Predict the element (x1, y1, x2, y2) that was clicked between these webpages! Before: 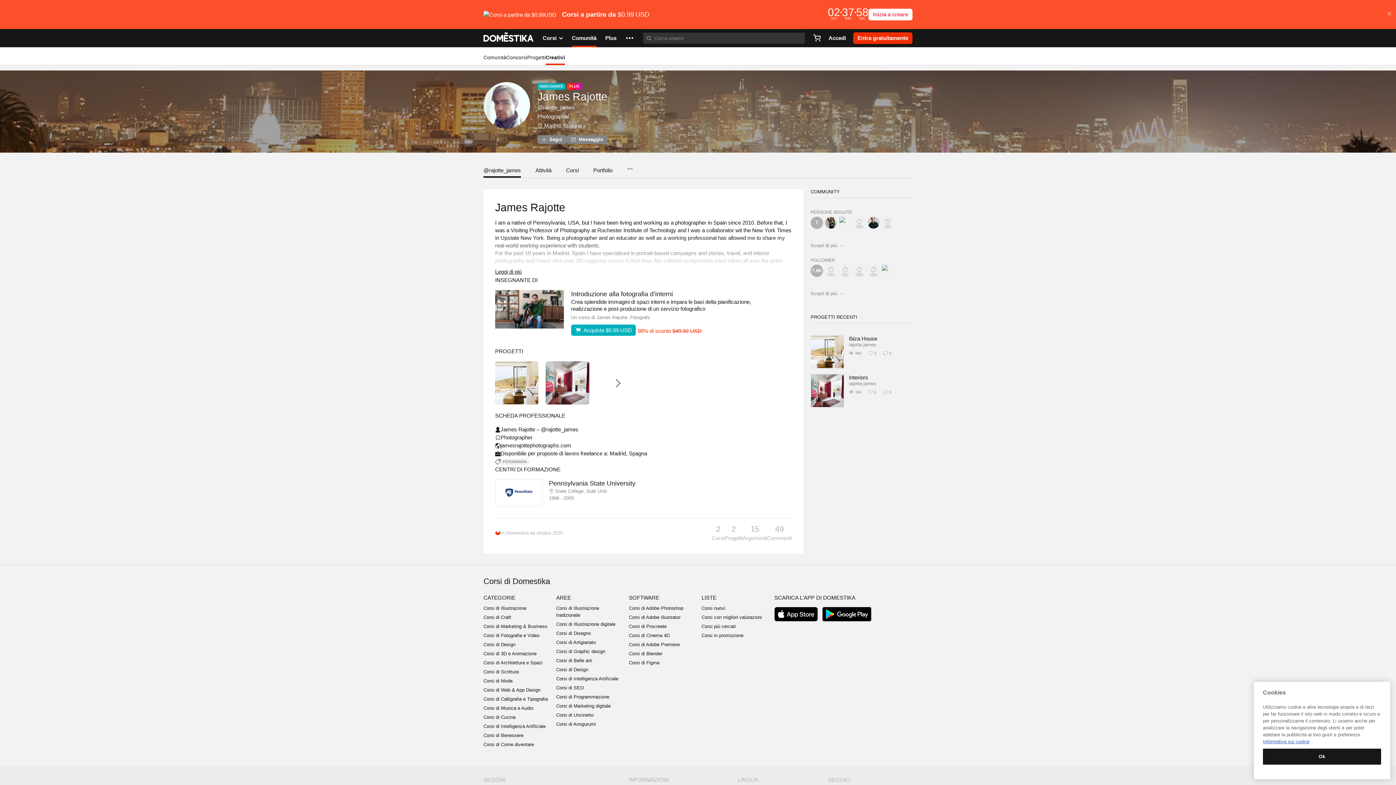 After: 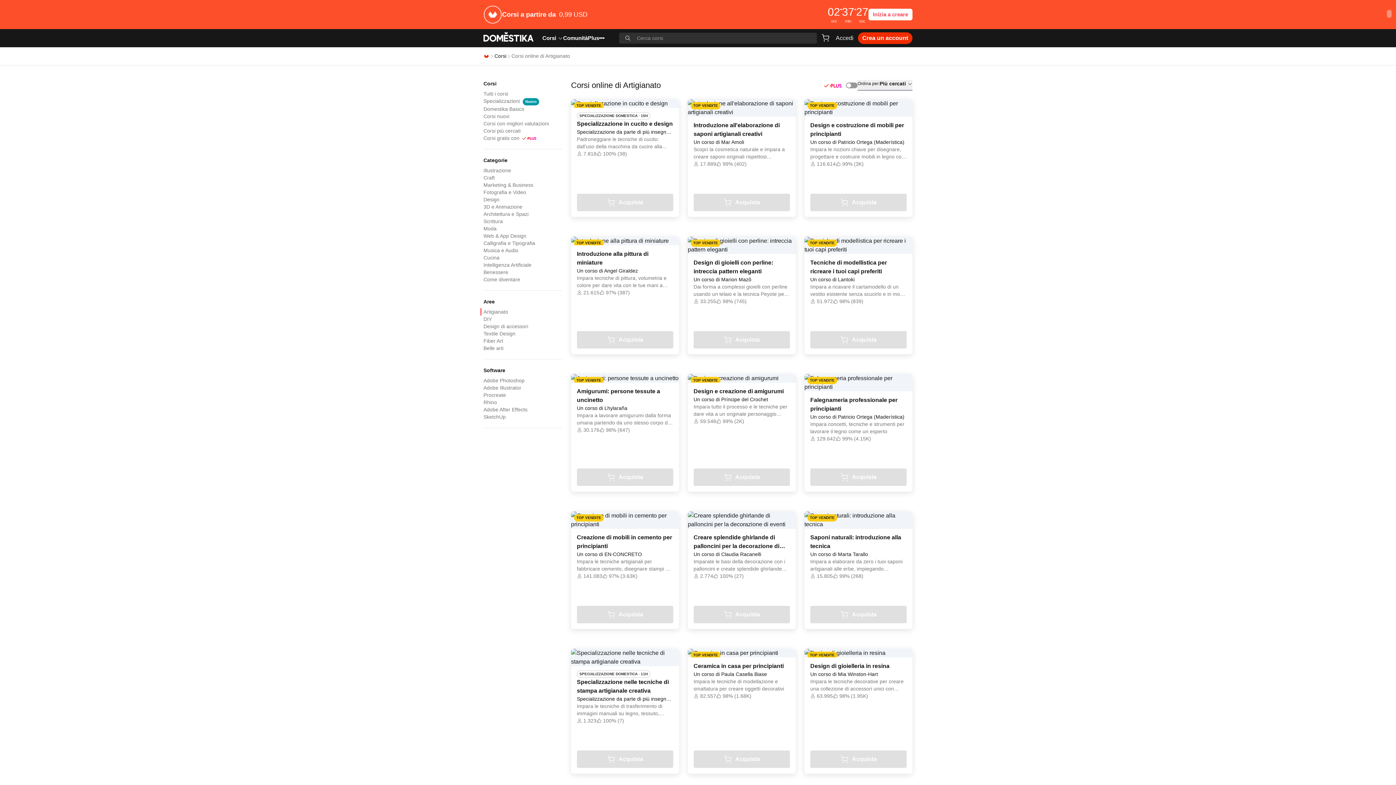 Action: bbox: (556, 640, 596, 645) label: Corsi di Artigianato